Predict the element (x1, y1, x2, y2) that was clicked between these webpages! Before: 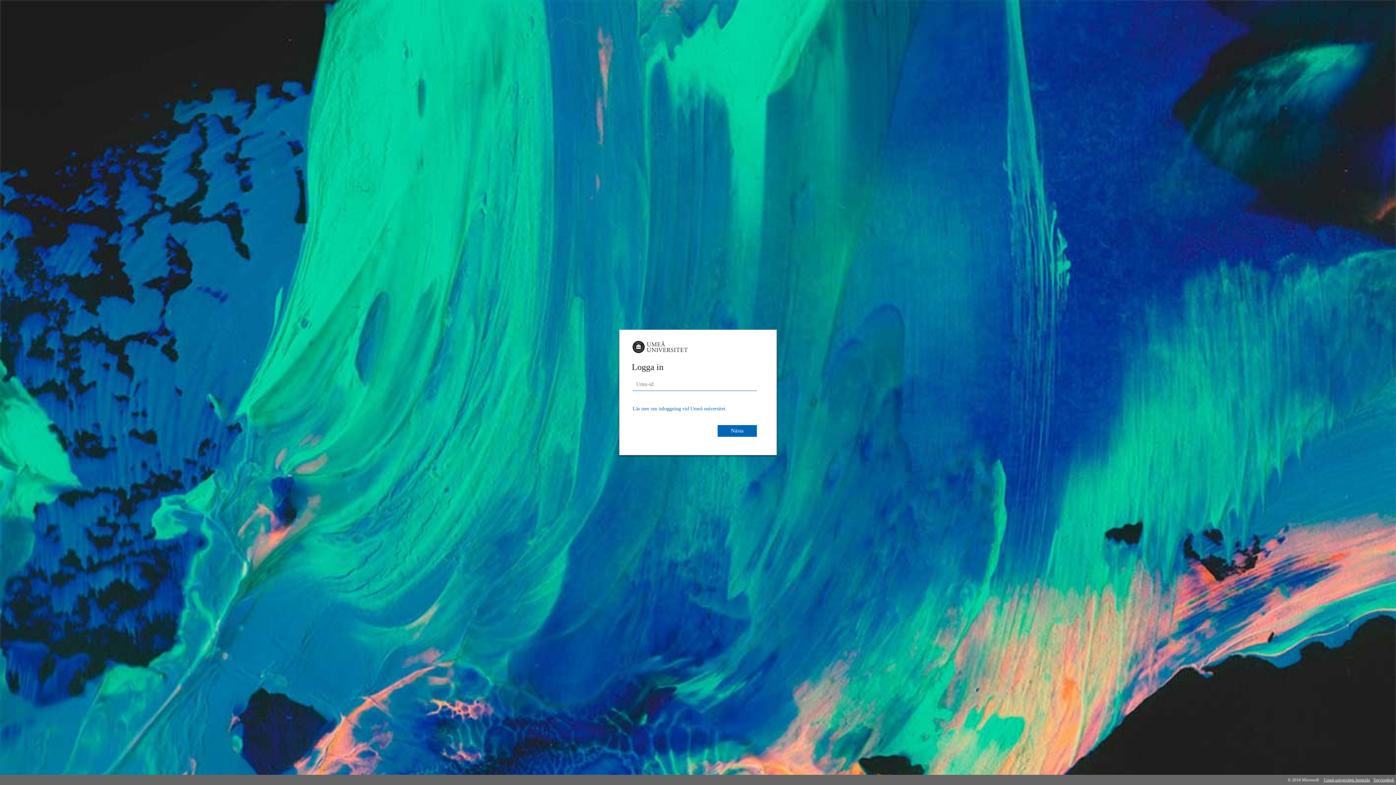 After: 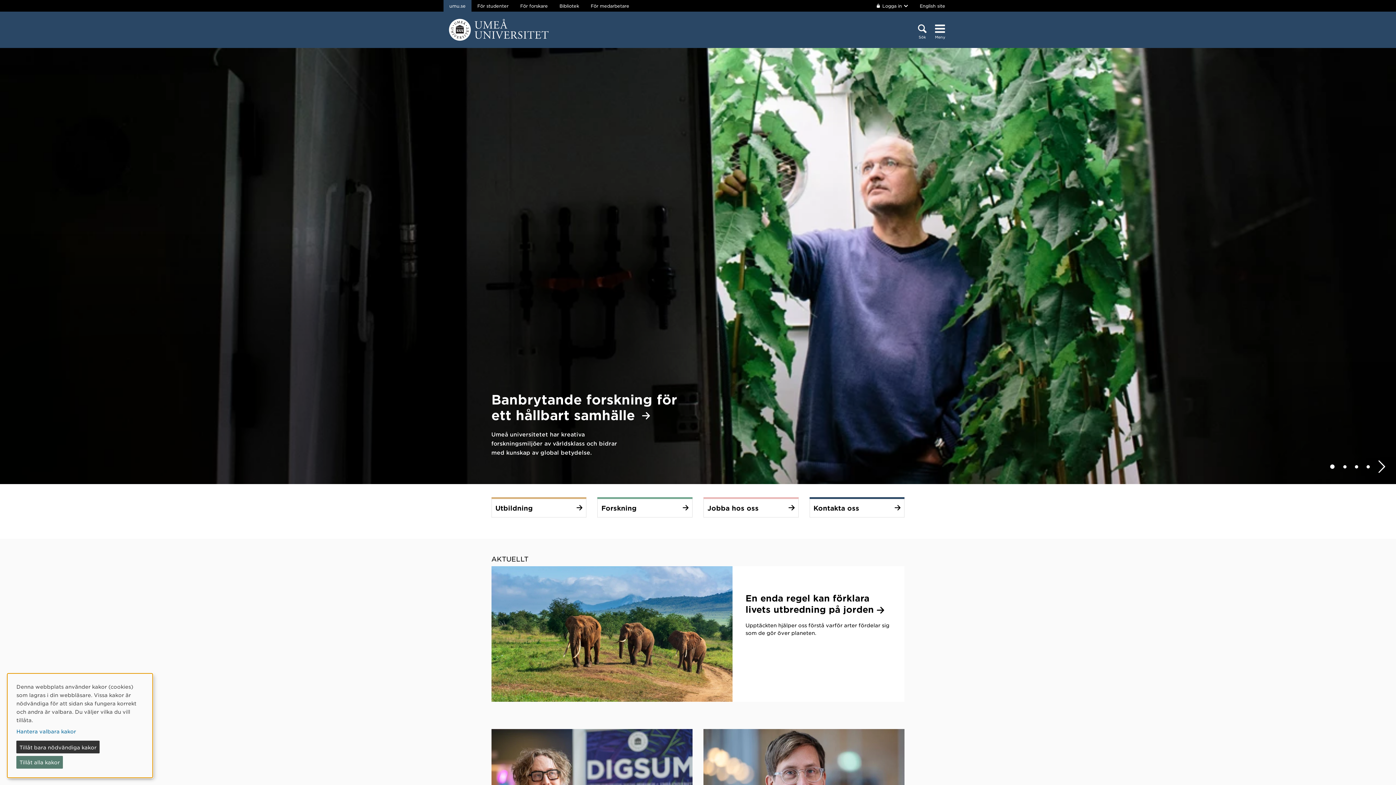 Action: label: Umeå universitets hemsida bbox: (1322, 775, 1372, 785)